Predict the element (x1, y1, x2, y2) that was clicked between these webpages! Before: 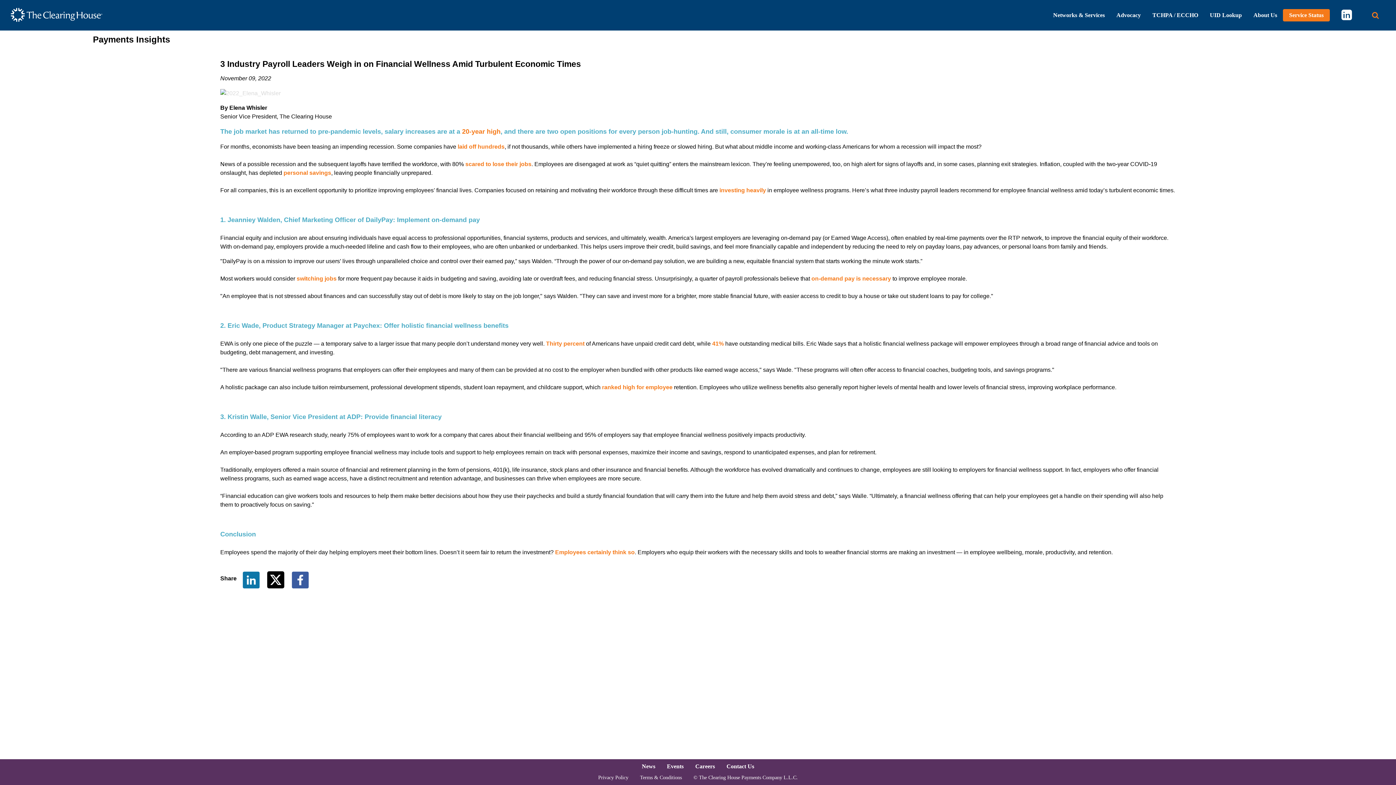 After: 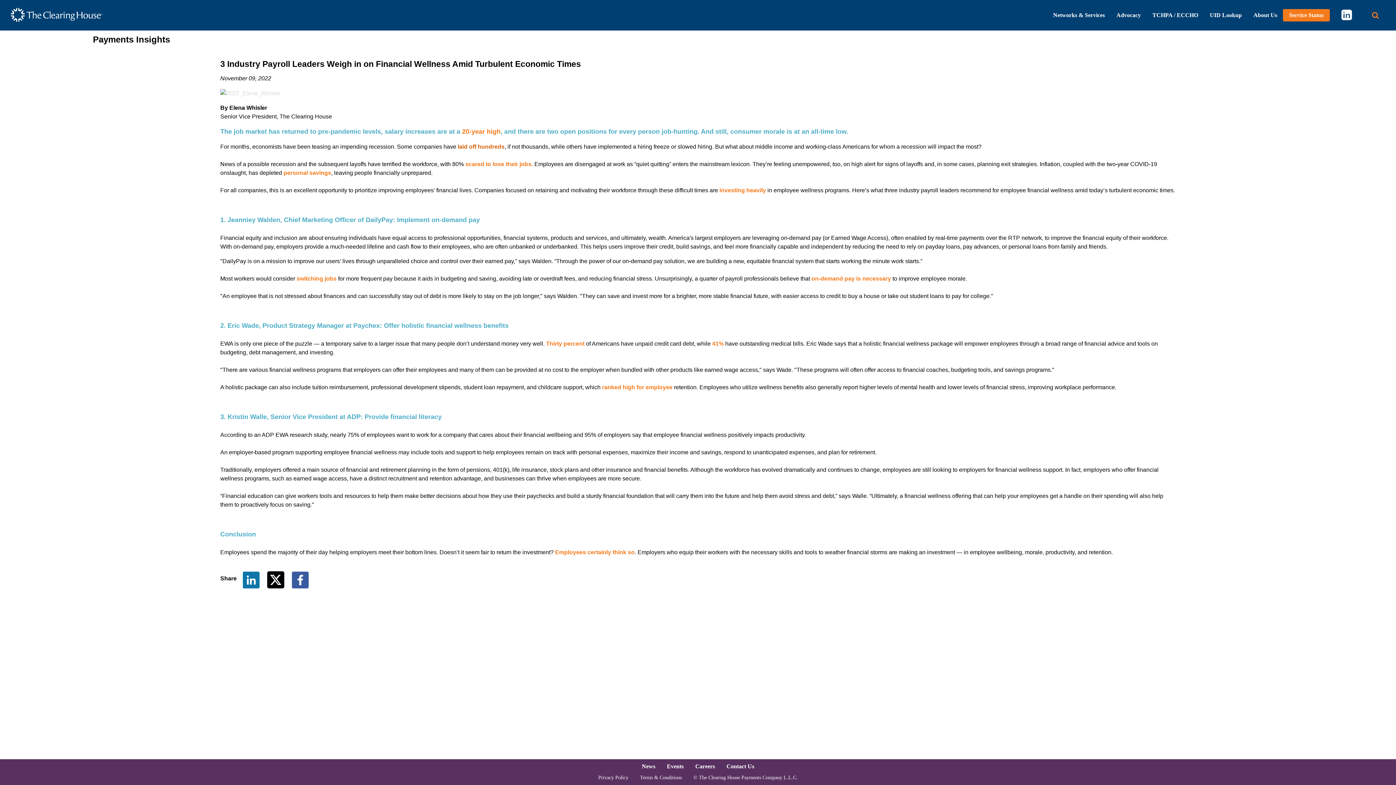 Action: label: laid off hundreds bbox: (457, 143, 504, 149)